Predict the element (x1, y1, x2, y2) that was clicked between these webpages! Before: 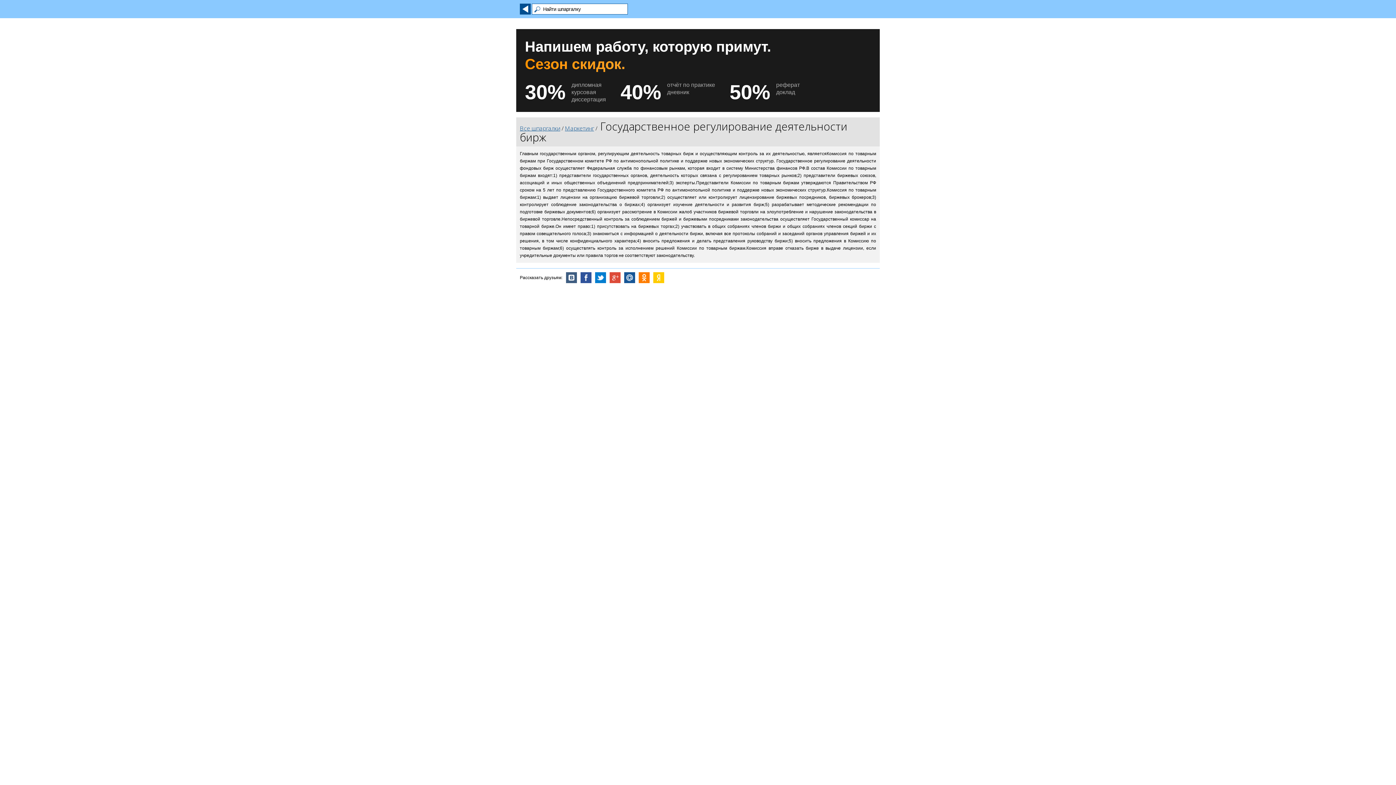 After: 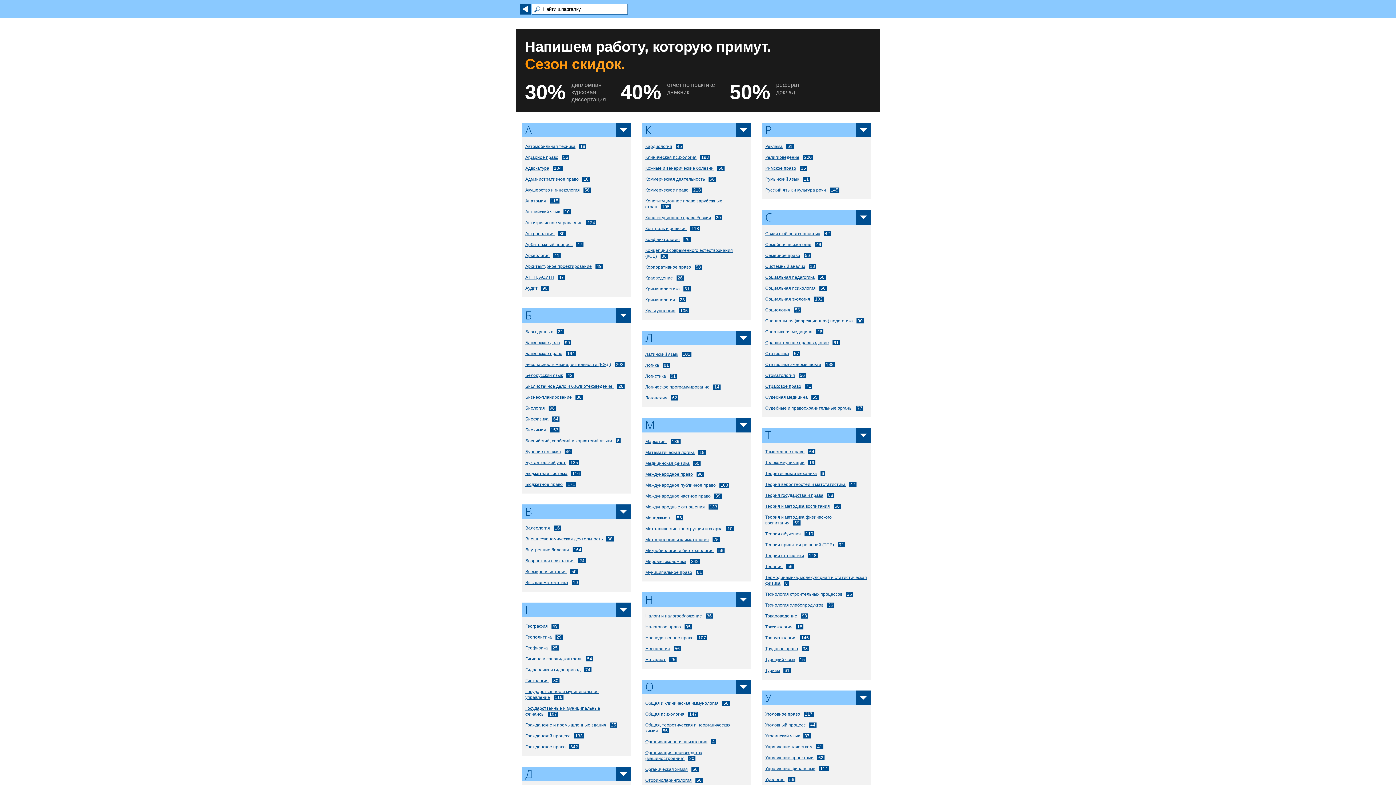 Action: bbox: (520, 124, 560, 132) label: Все шпаргалки